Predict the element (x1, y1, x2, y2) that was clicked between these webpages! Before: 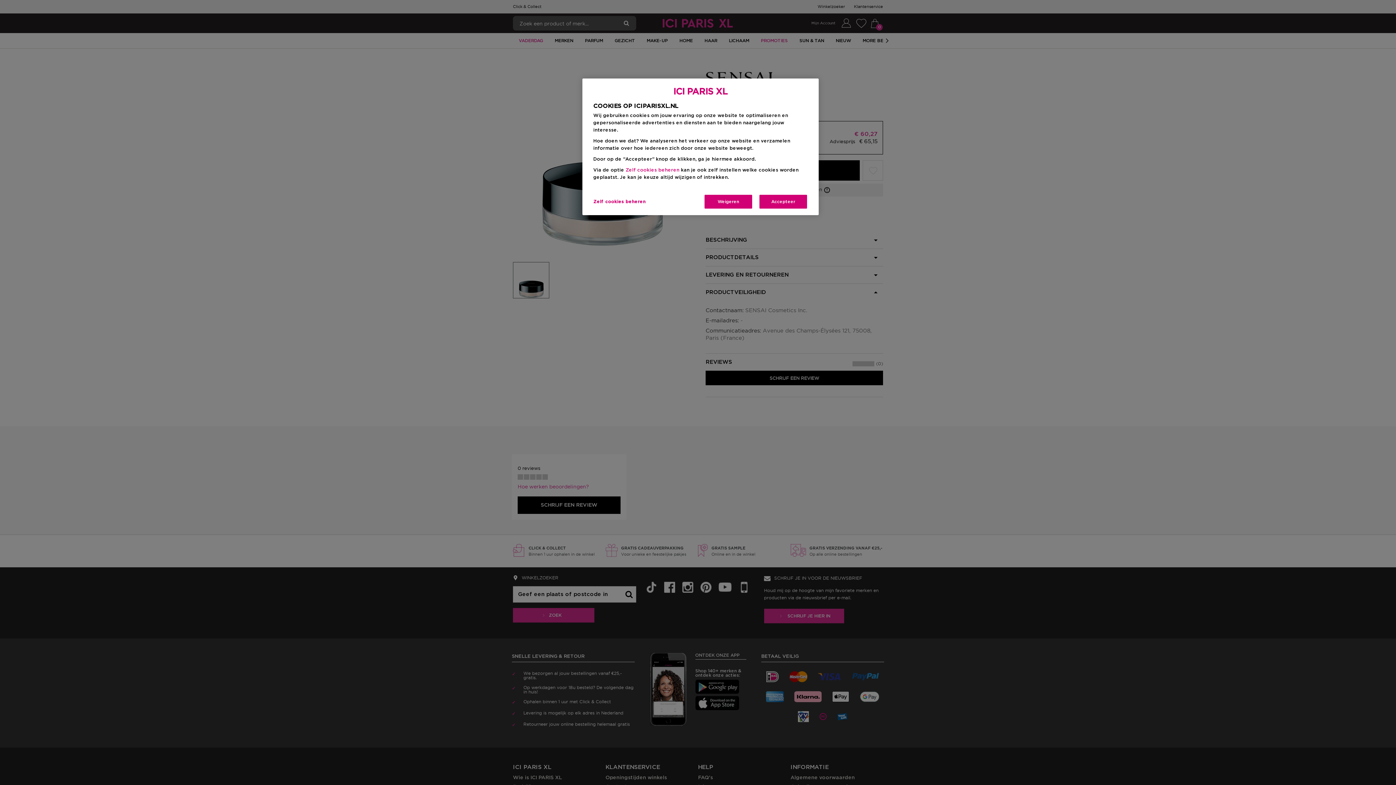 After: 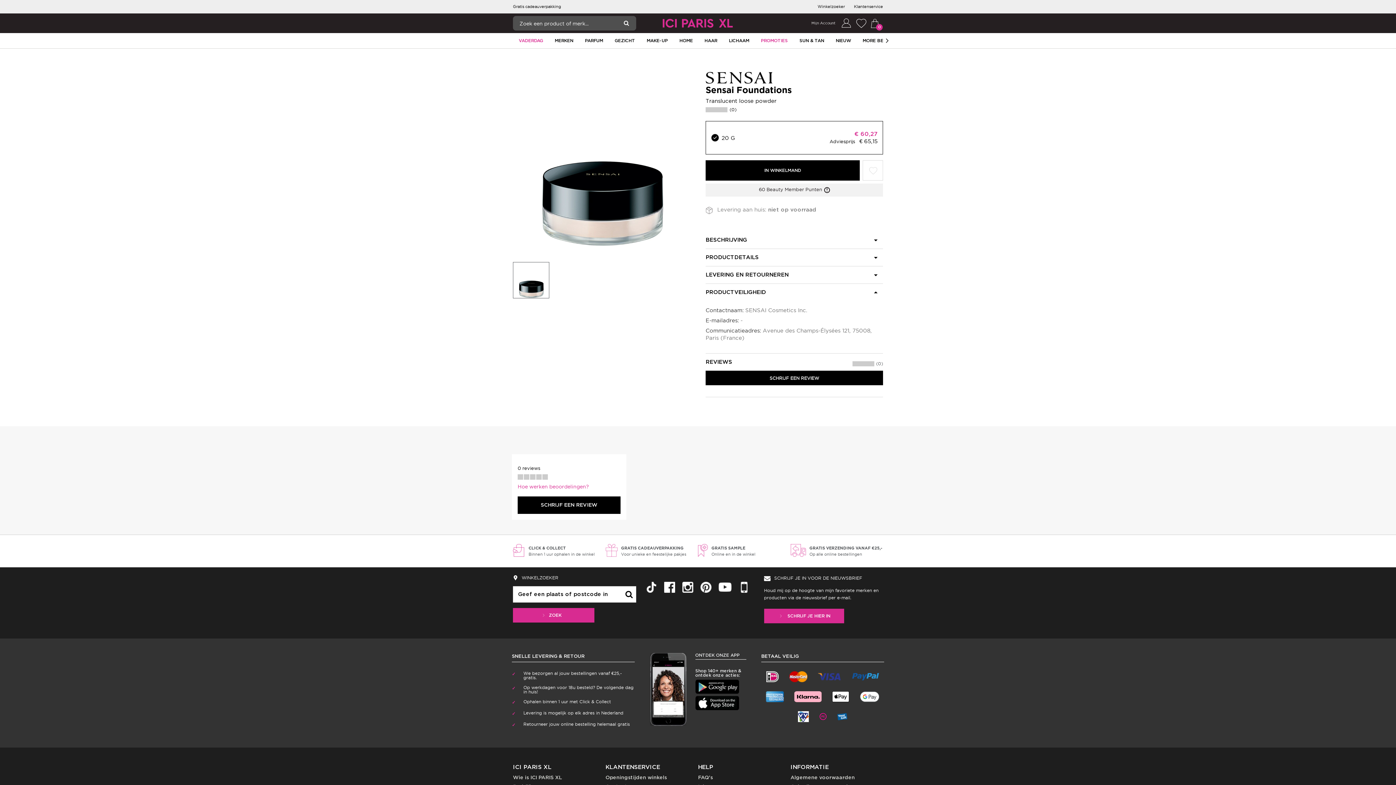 Action: bbox: (758, 194, 808, 209) label: Accepteer